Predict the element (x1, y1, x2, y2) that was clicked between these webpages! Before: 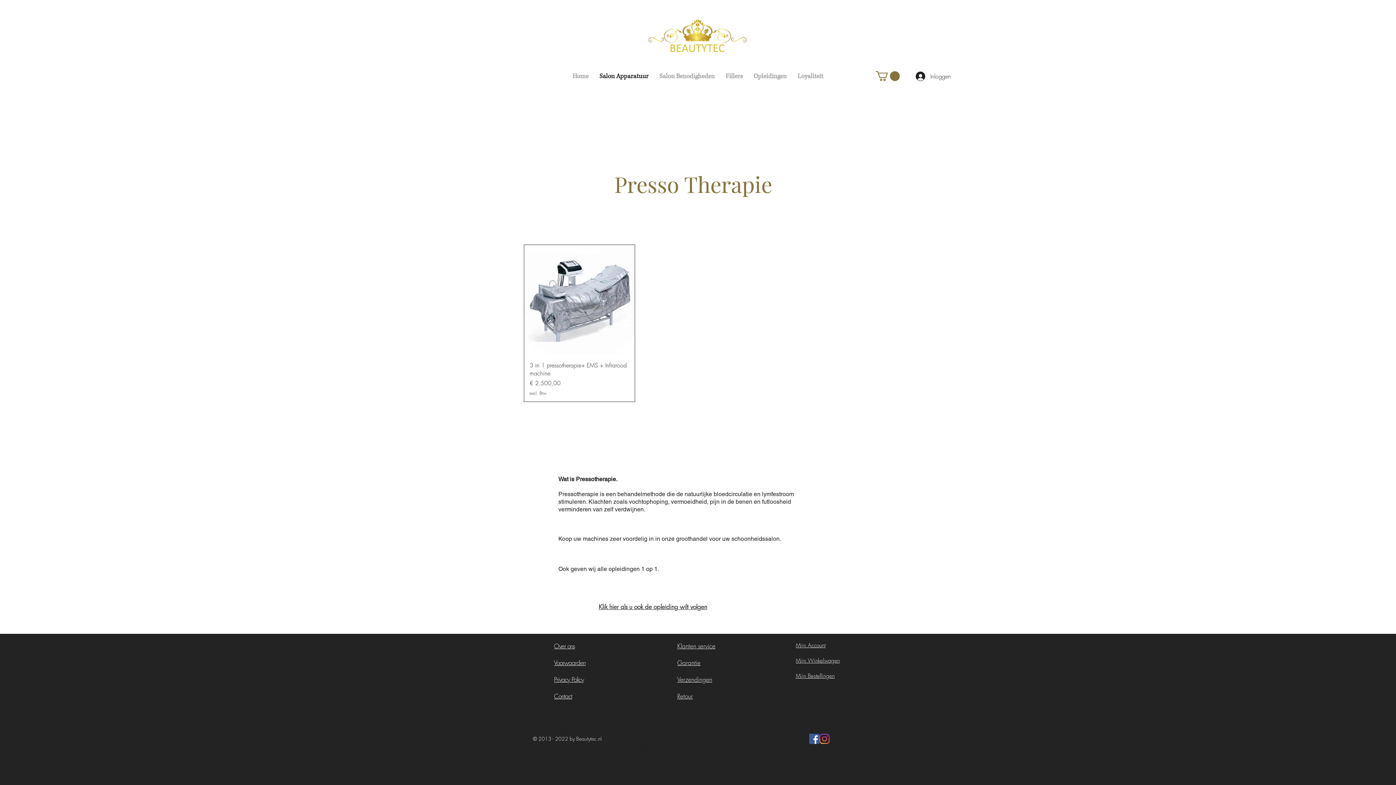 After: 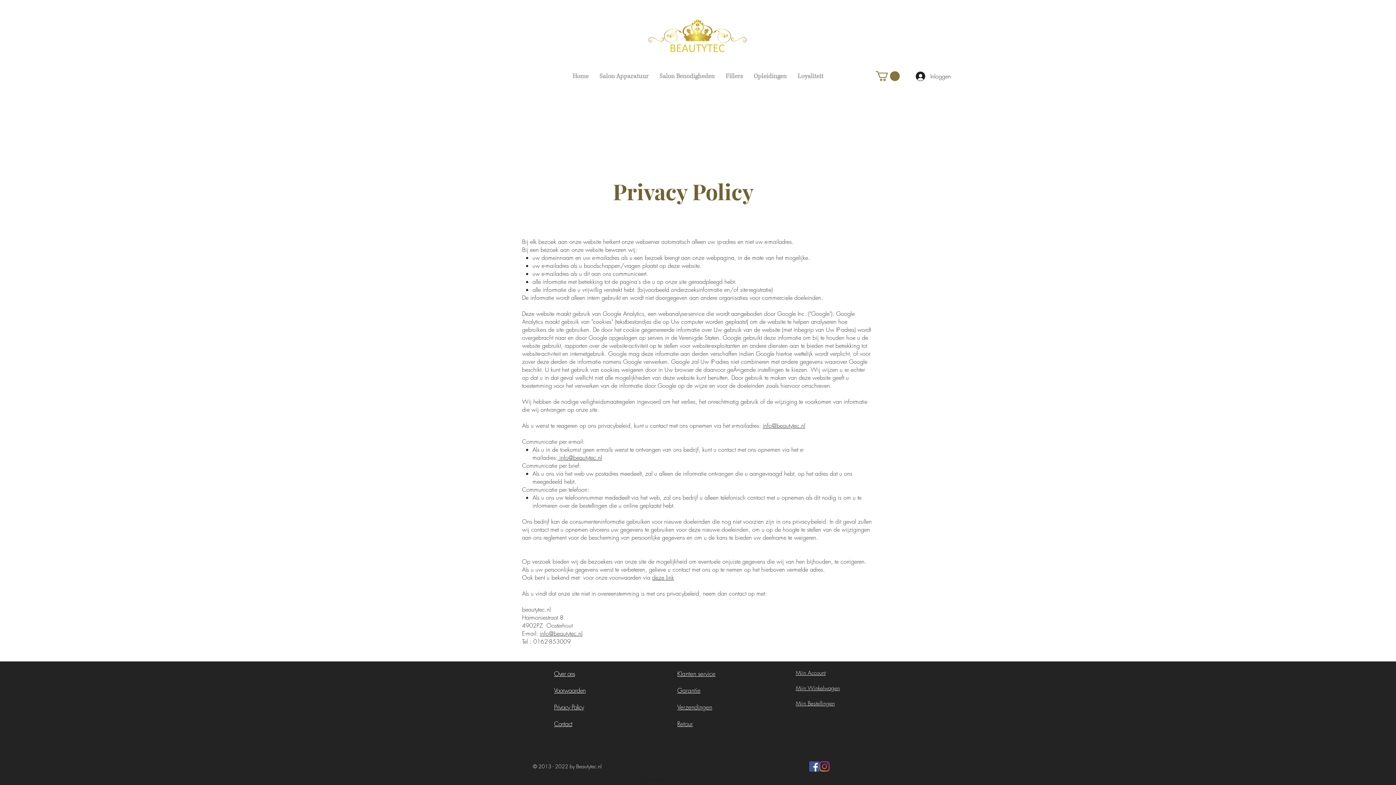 Action: label: Privacy Policy bbox: (554, 675, 584, 684)